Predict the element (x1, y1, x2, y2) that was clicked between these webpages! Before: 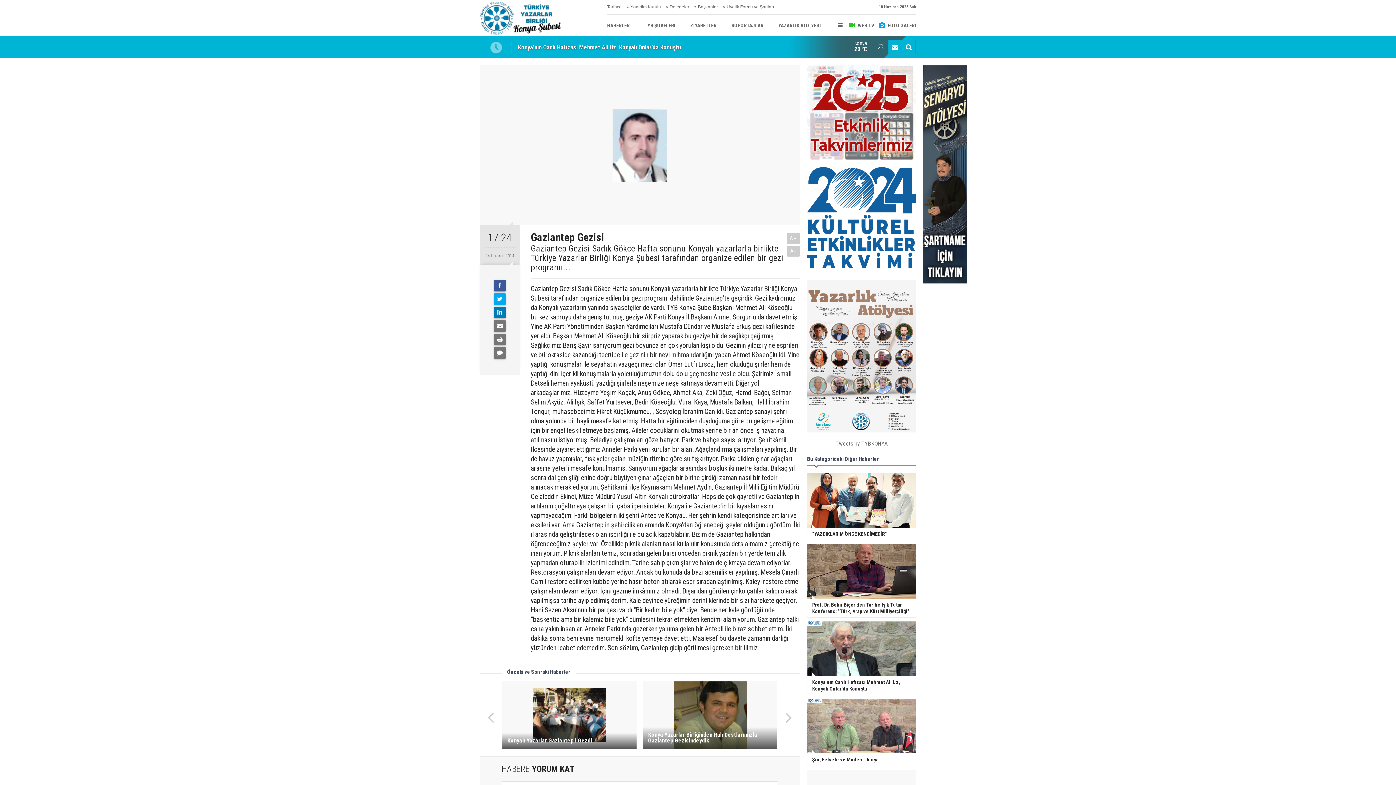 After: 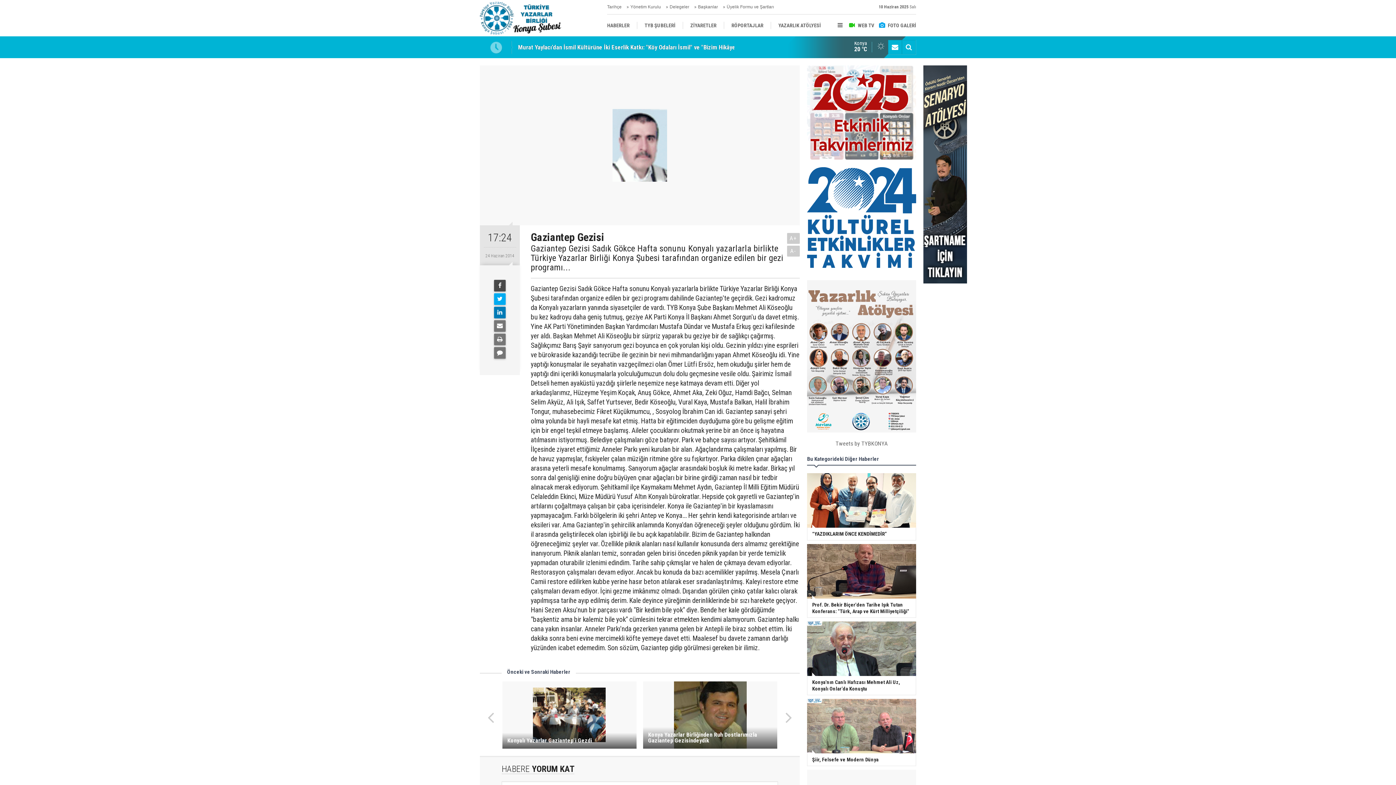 Action: bbox: (494, 280, 505, 291)